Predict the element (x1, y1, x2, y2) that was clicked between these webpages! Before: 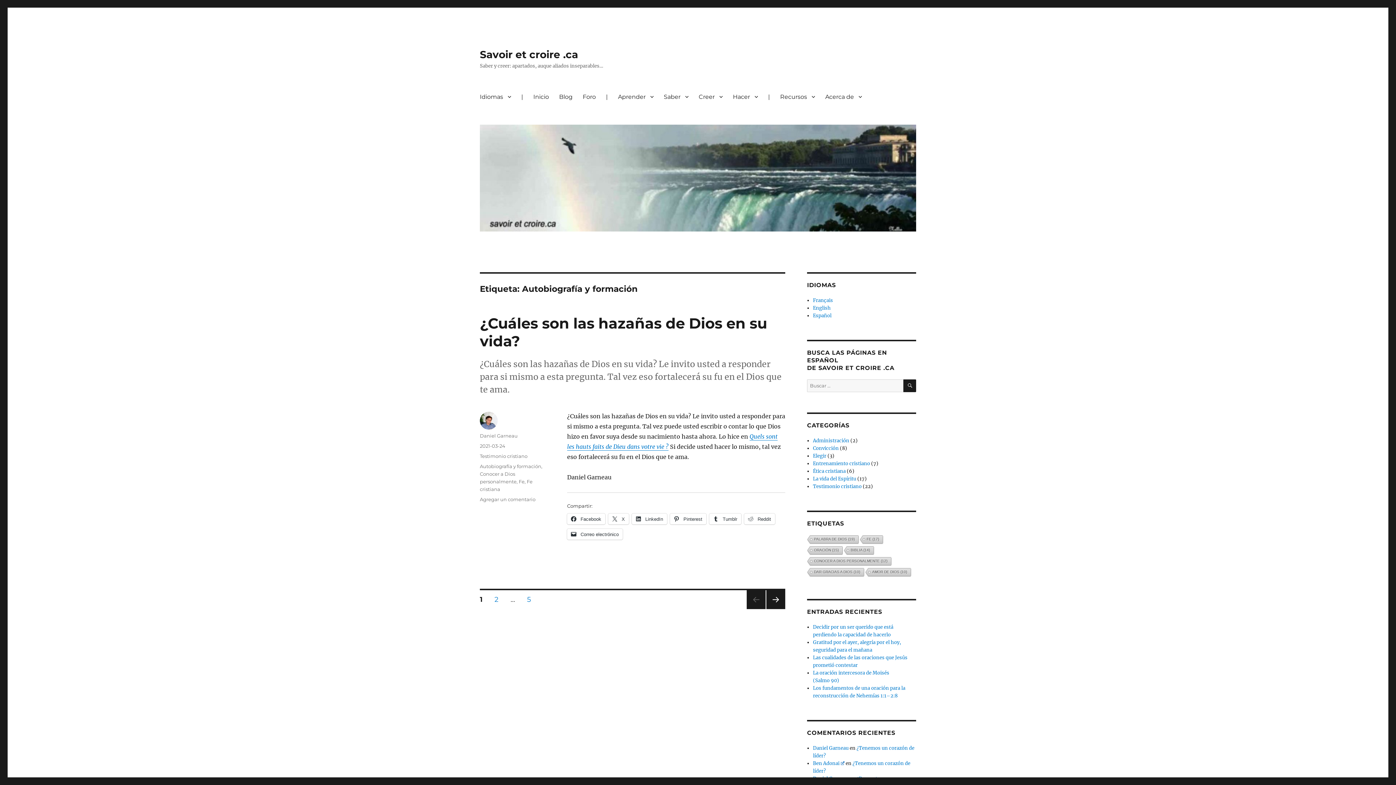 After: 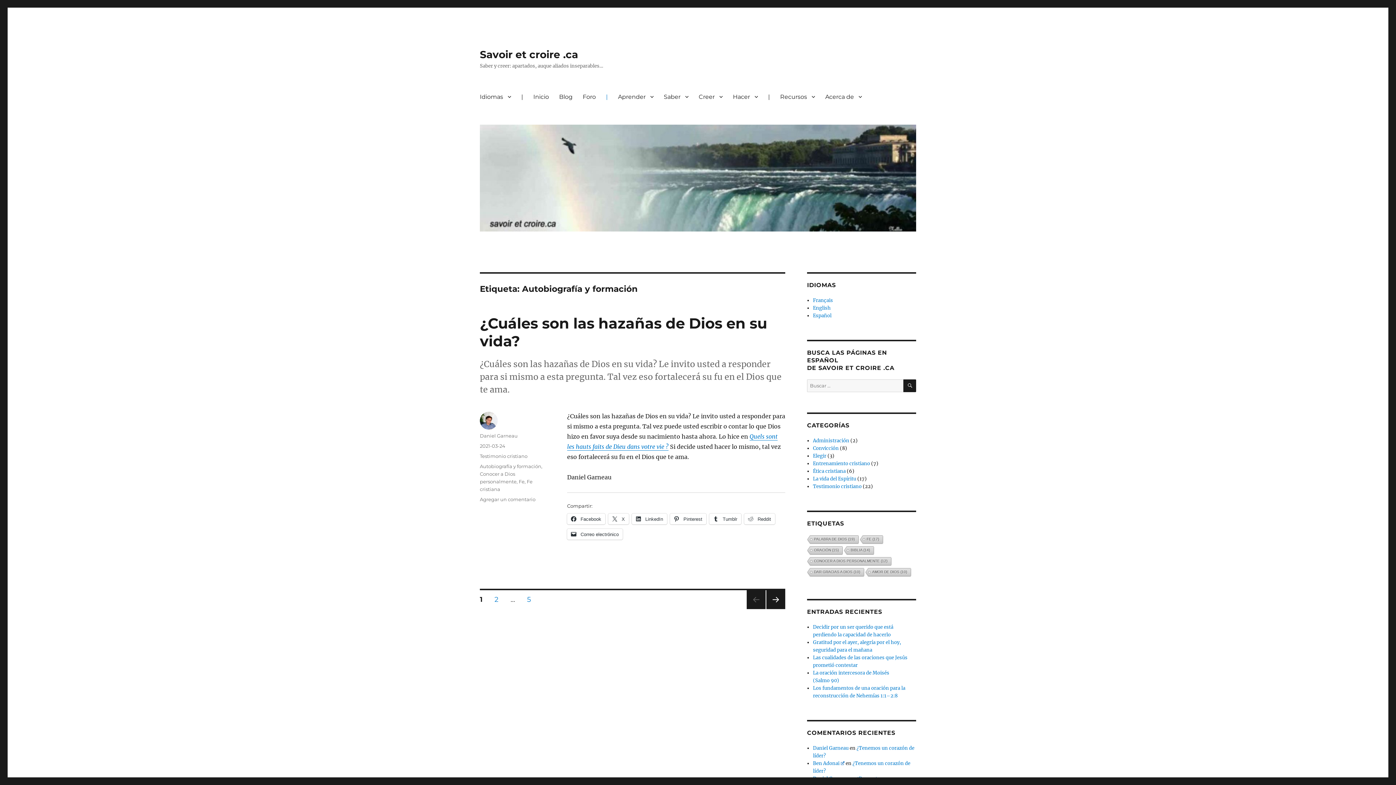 Action: label: | bbox: (601, 89, 613, 104)